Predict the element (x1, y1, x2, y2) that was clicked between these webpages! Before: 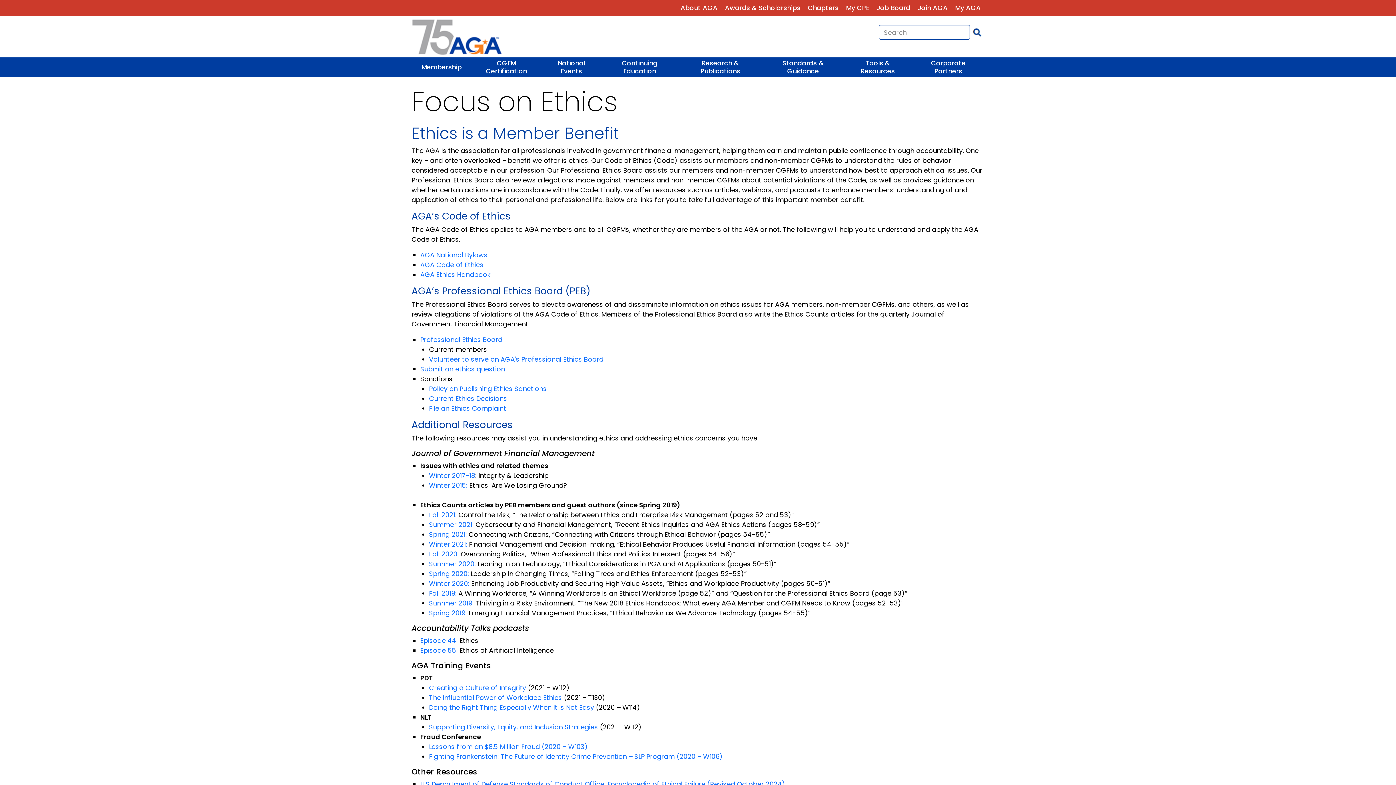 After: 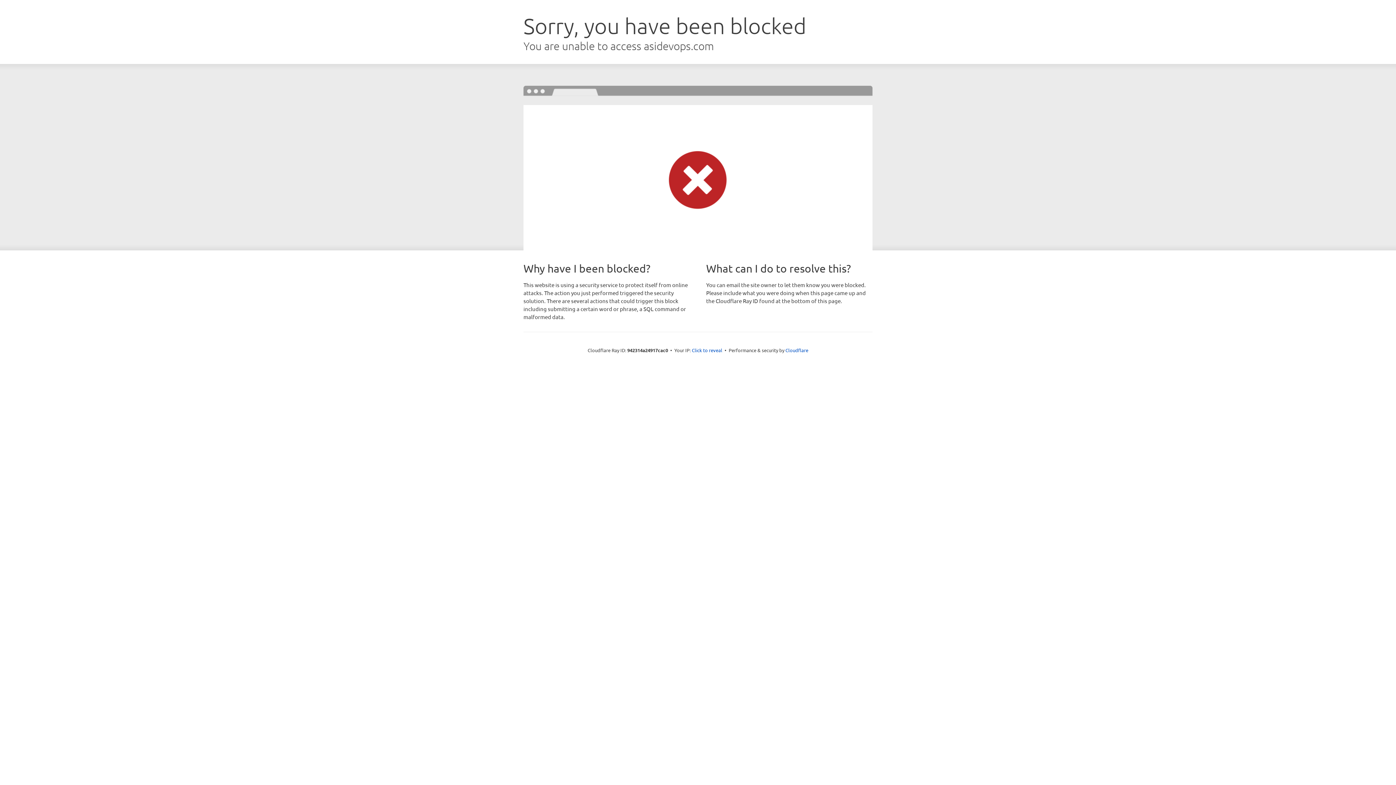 Action: label: Winter 2020: bbox: (429, 579, 469, 588)